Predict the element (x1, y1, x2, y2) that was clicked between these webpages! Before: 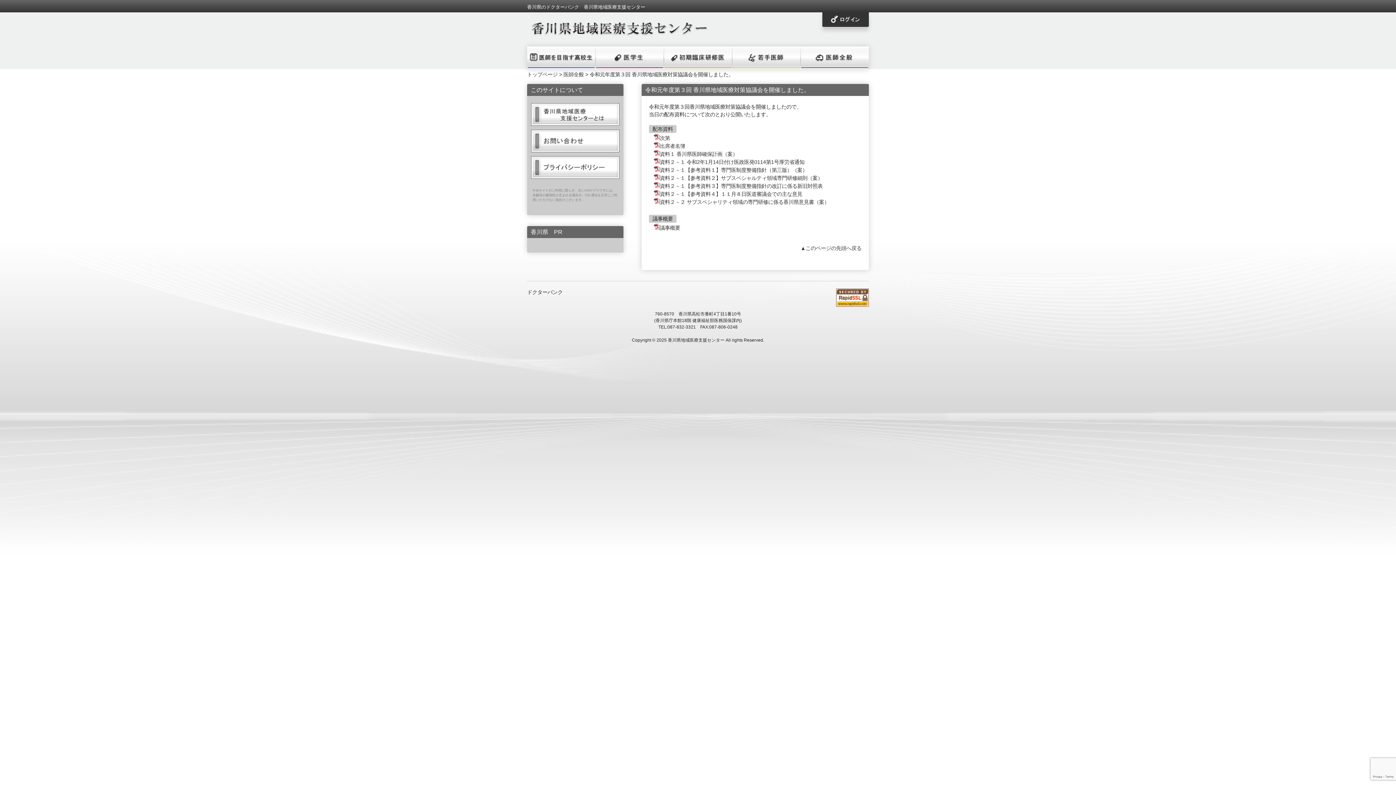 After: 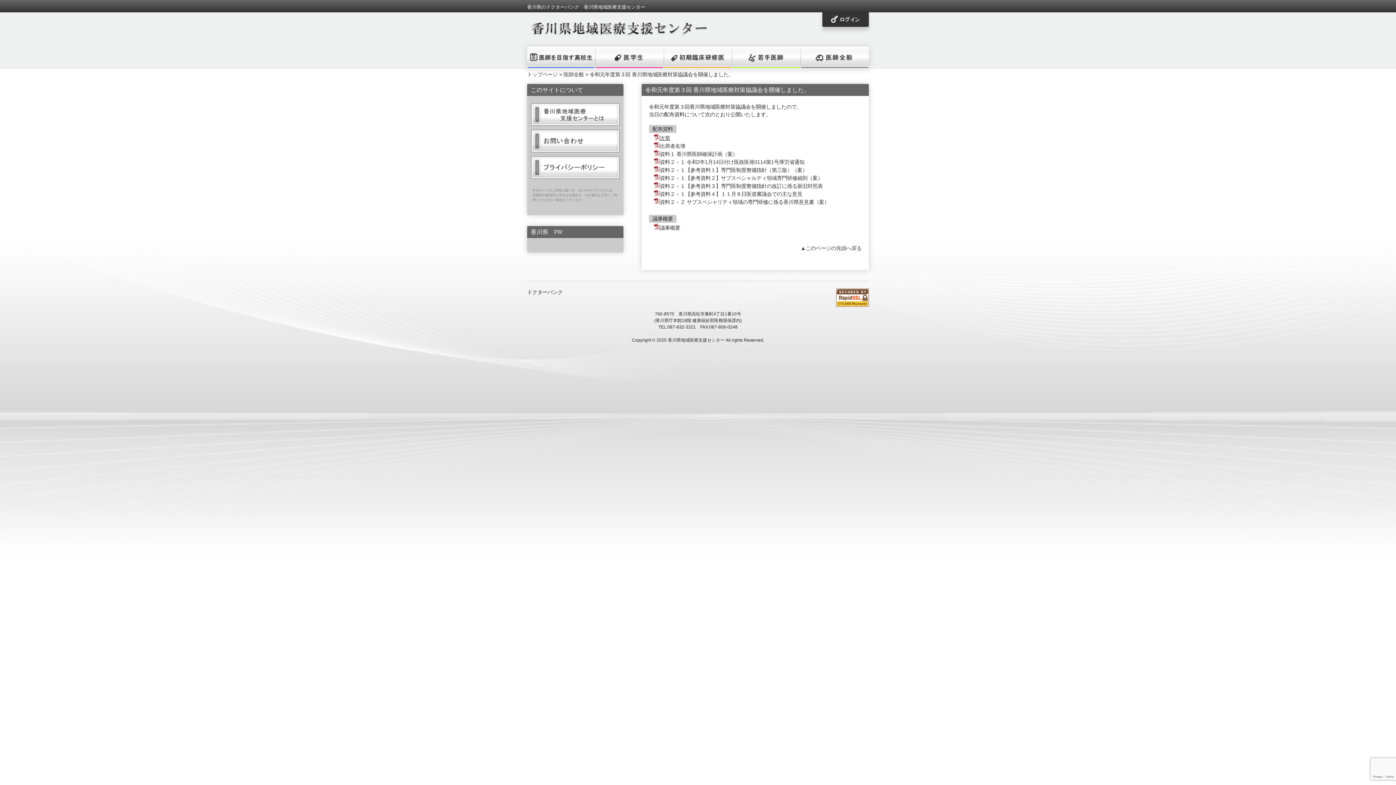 Action: bbox: (654, 135, 670, 141) label: 次第